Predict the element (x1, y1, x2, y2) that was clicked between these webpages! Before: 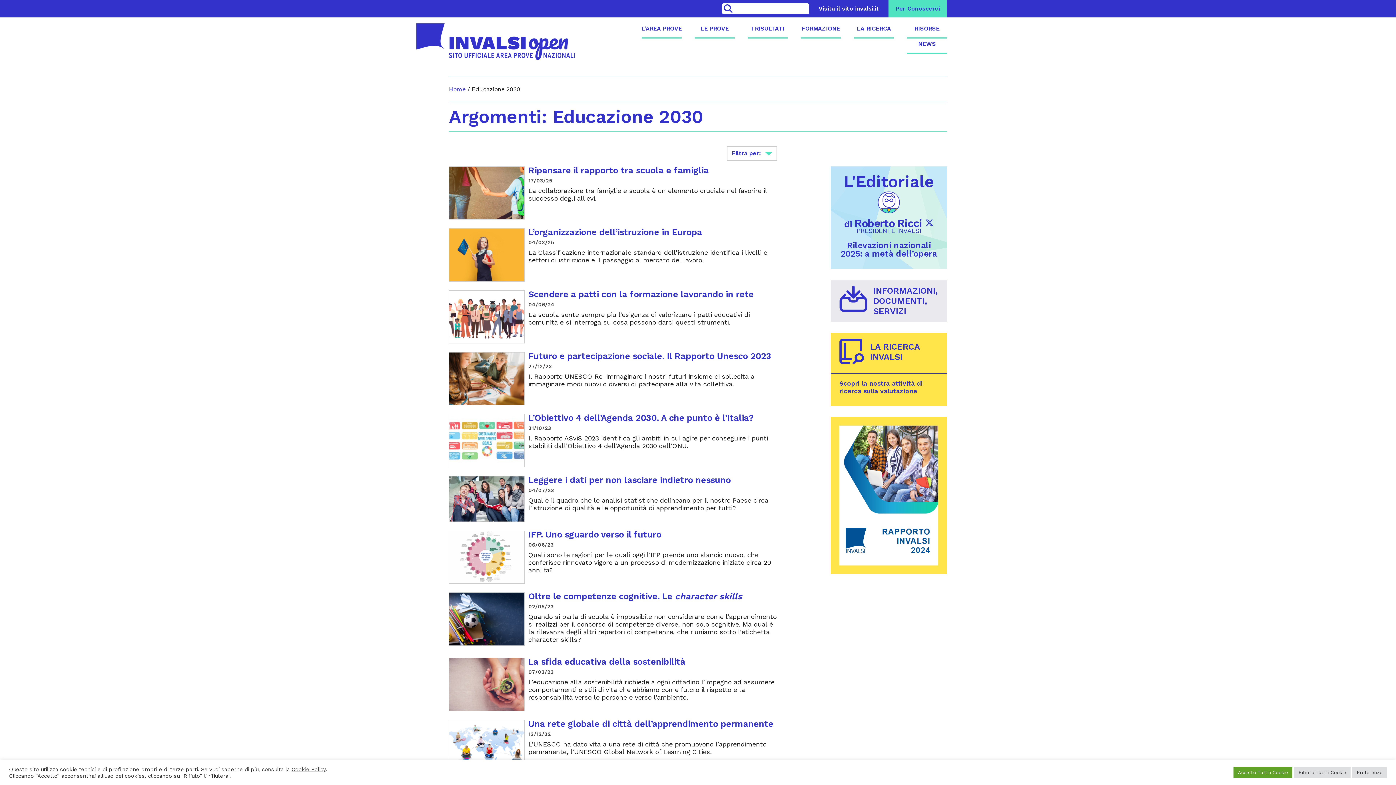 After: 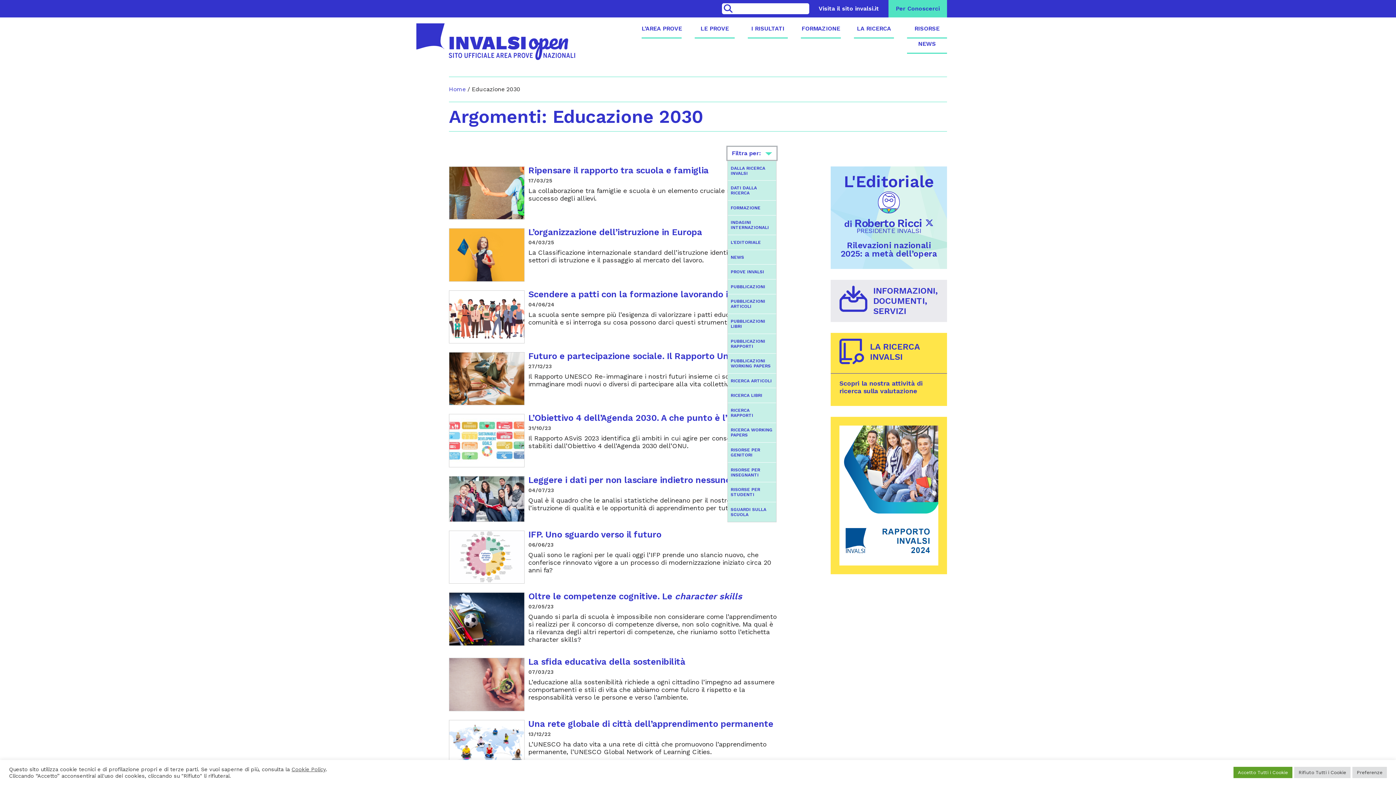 Action: label: Filtra per: bbox: (727, 146, 776, 159)